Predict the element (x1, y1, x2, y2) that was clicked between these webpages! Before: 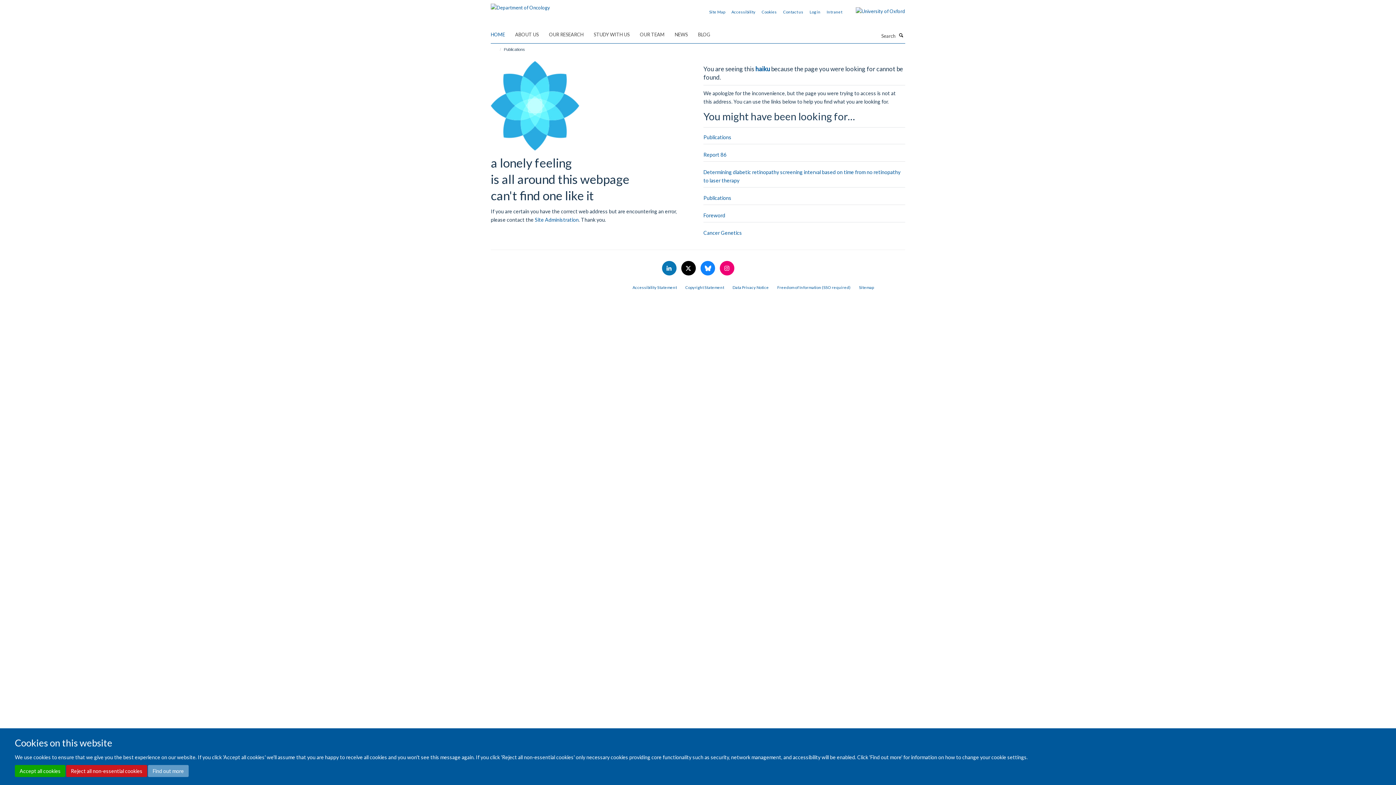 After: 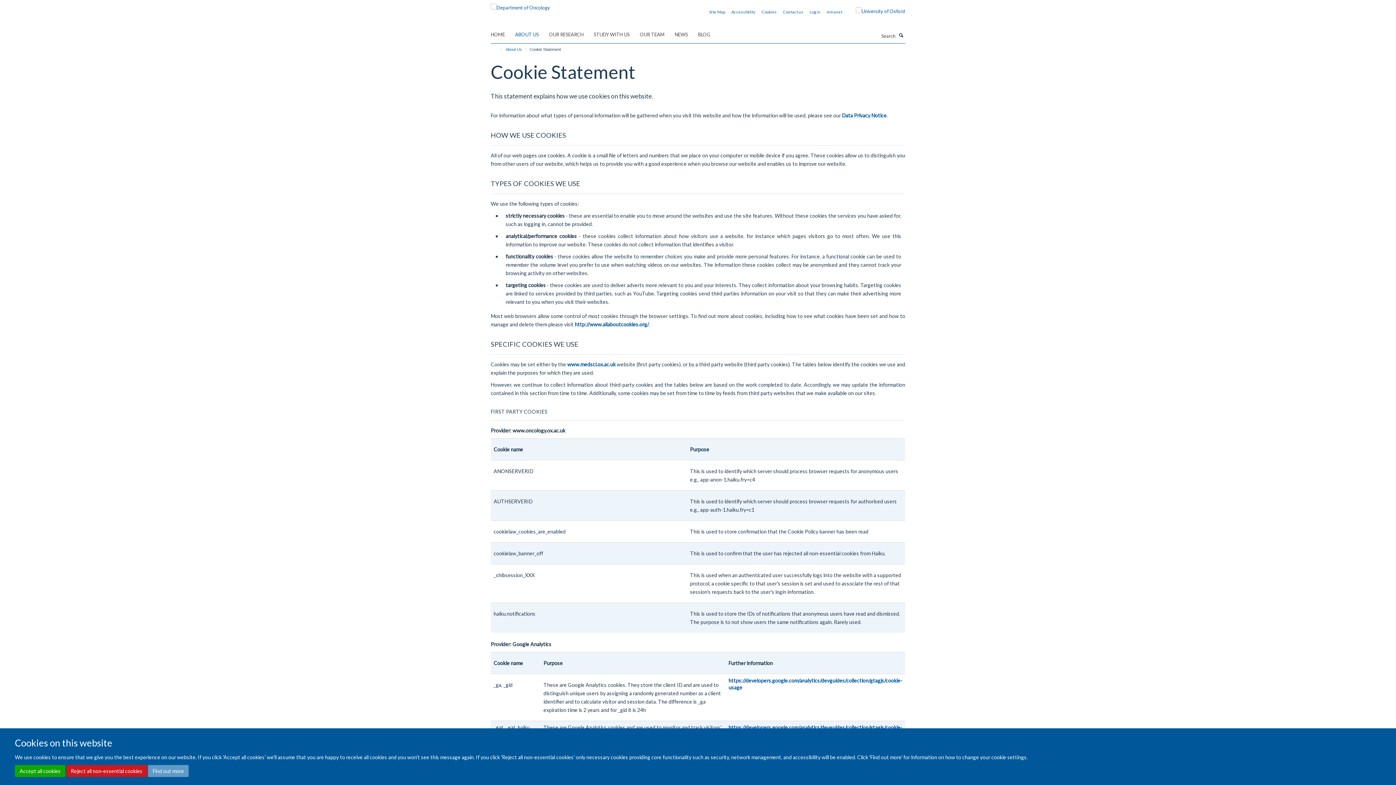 Action: bbox: (761, 9, 777, 14) label: Cookies